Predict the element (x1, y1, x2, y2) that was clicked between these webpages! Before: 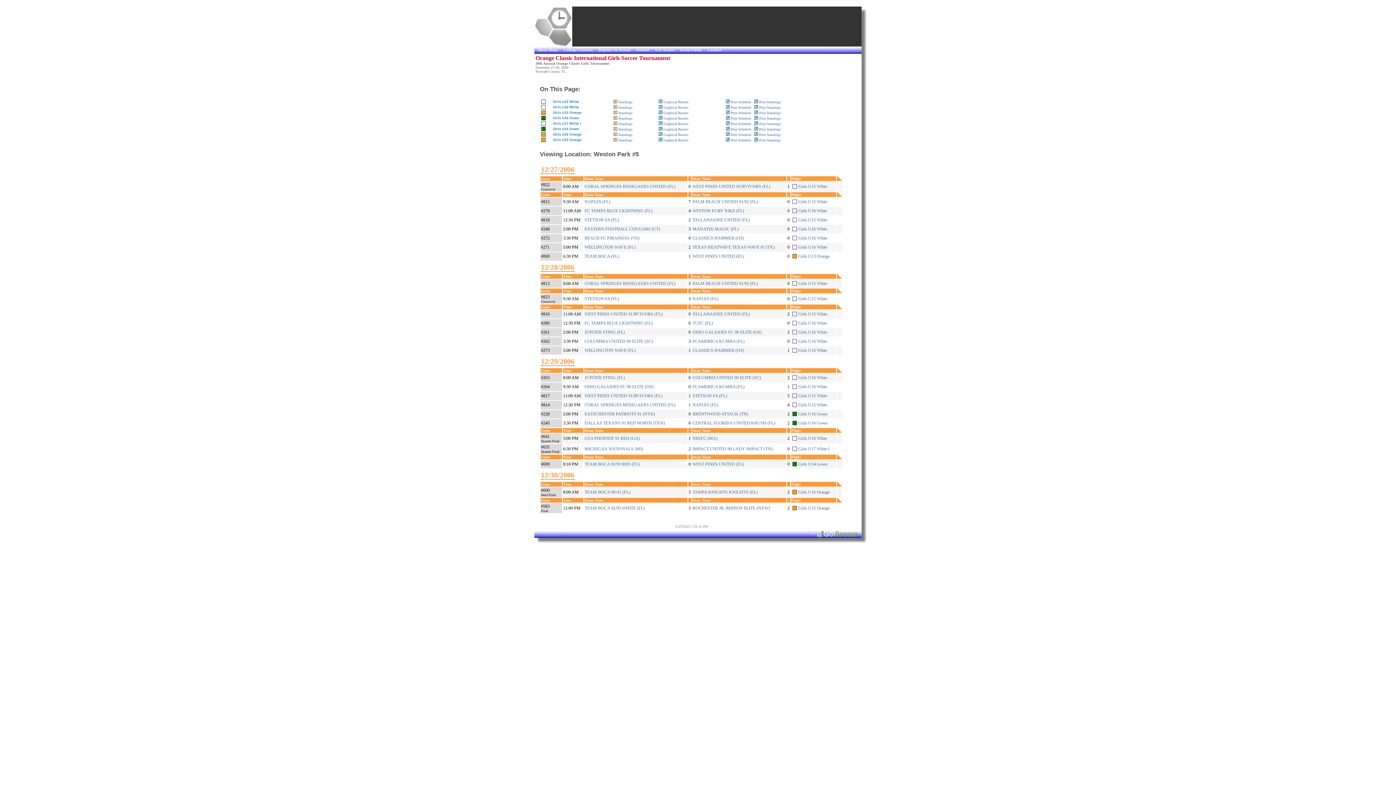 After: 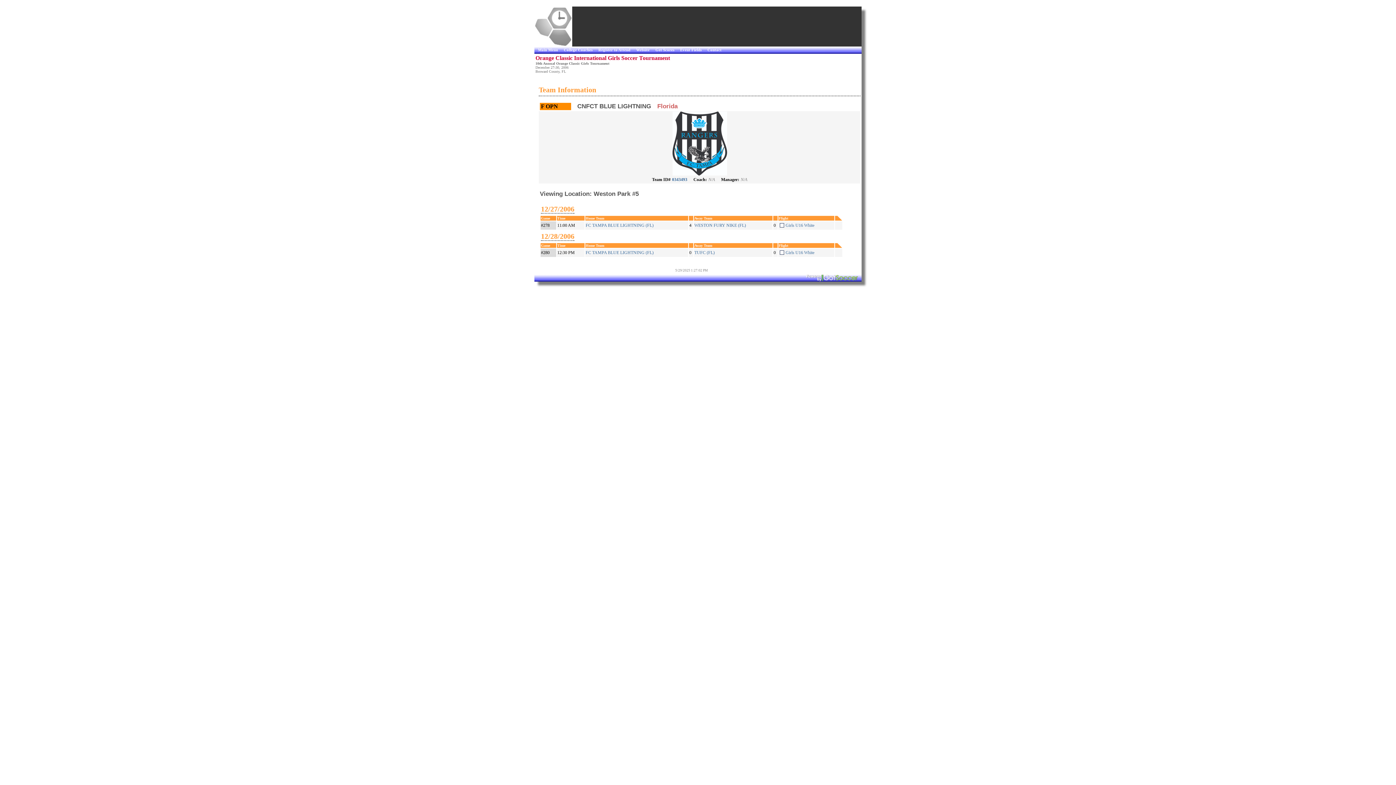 Action: bbox: (584, 320, 652, 325) label: FC TAMPA BLUE LIGHTNING (FL)